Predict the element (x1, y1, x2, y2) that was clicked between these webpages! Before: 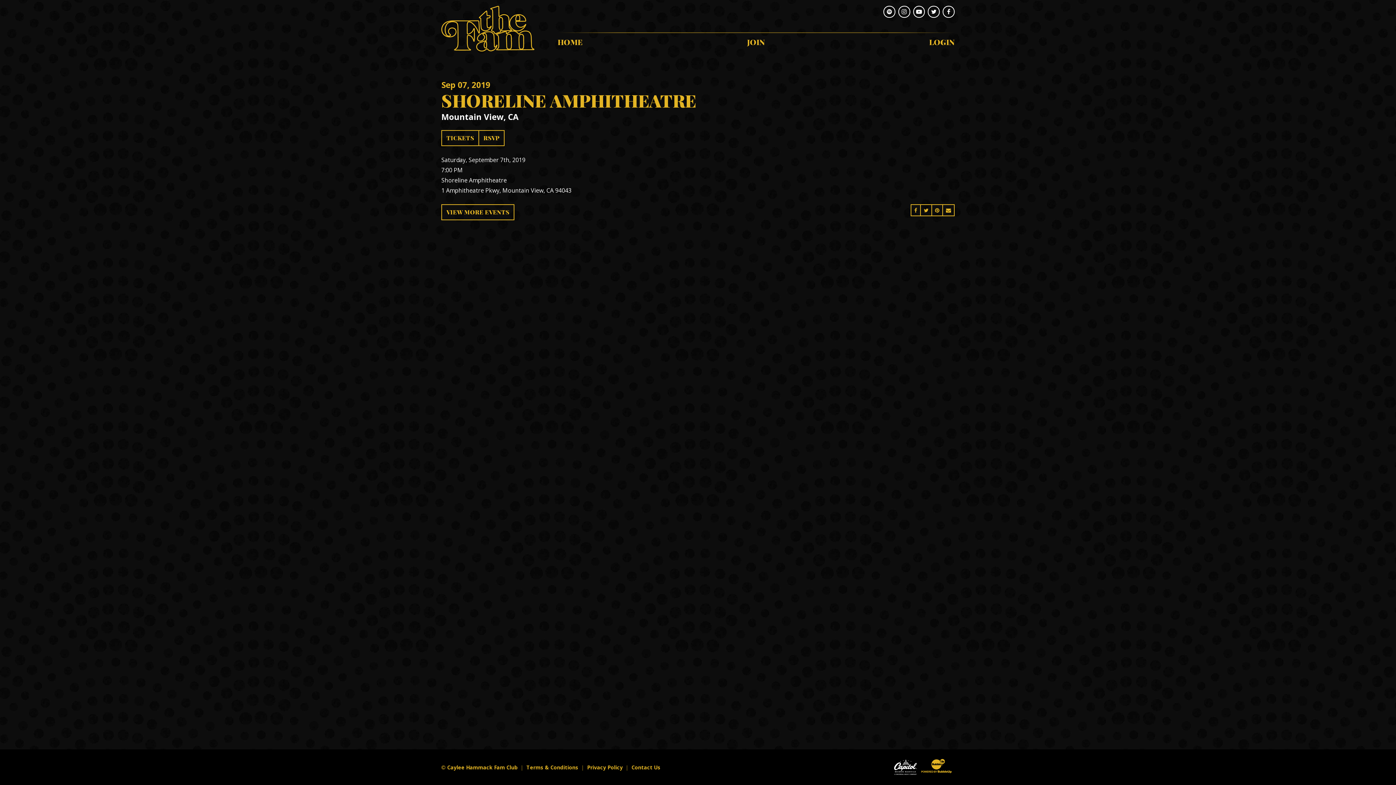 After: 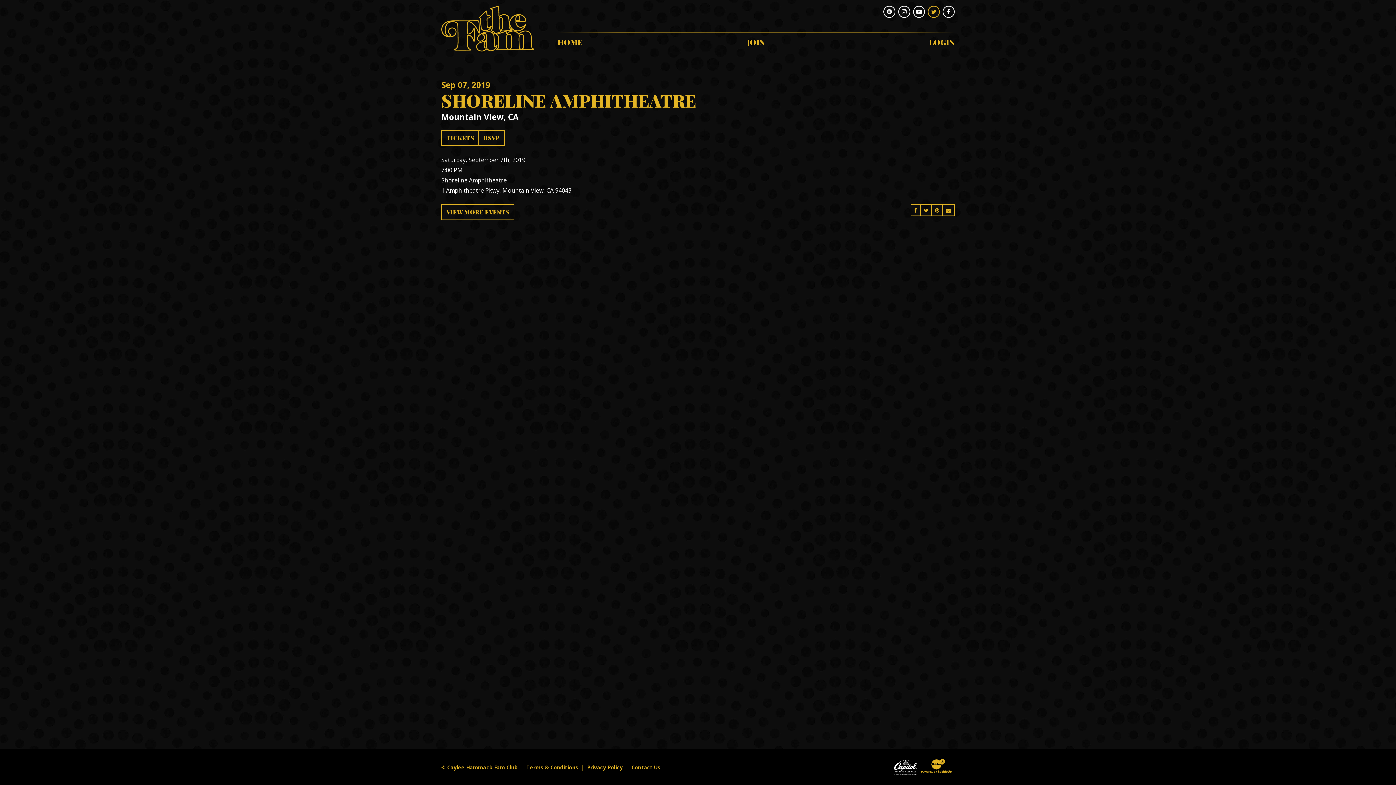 Action: bbox: (928, 5, 940, 17) label: Twitter